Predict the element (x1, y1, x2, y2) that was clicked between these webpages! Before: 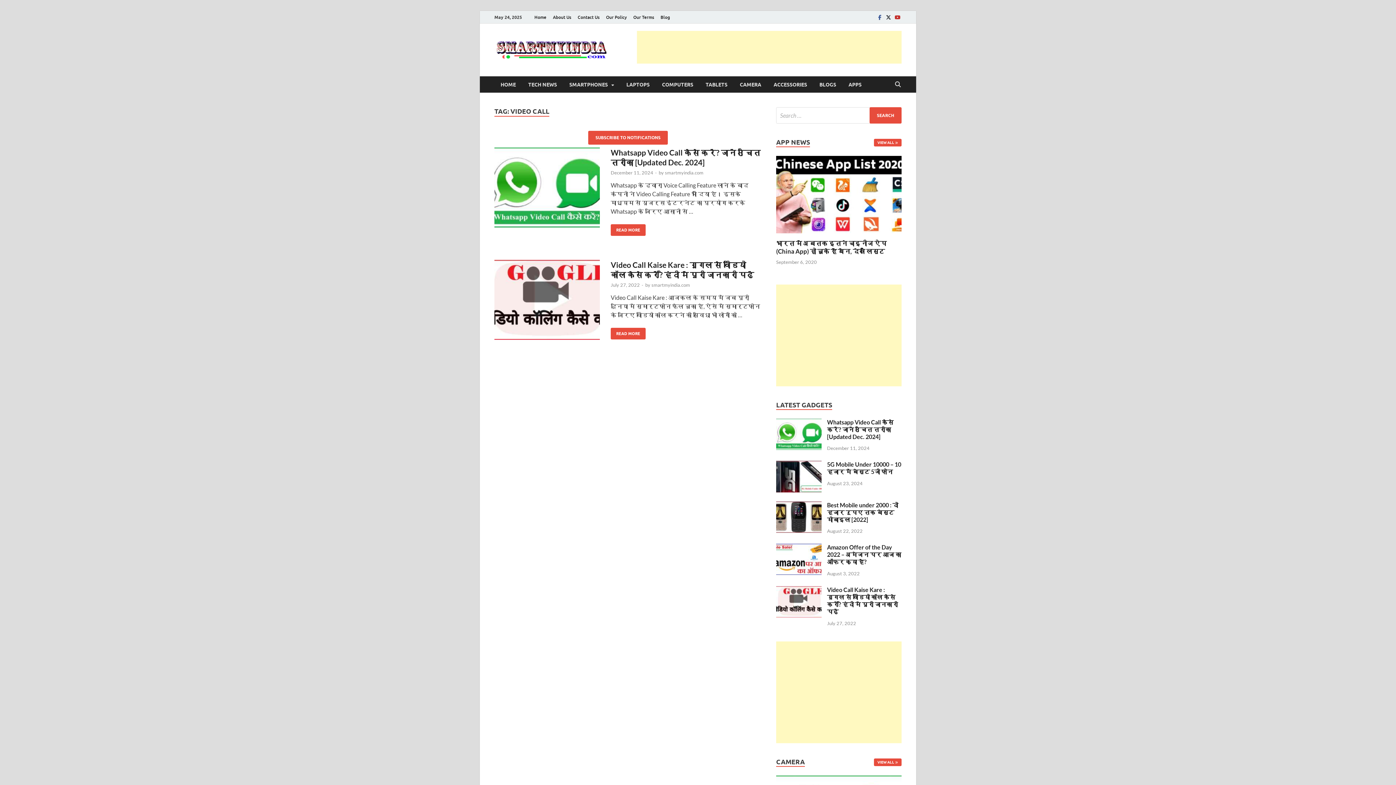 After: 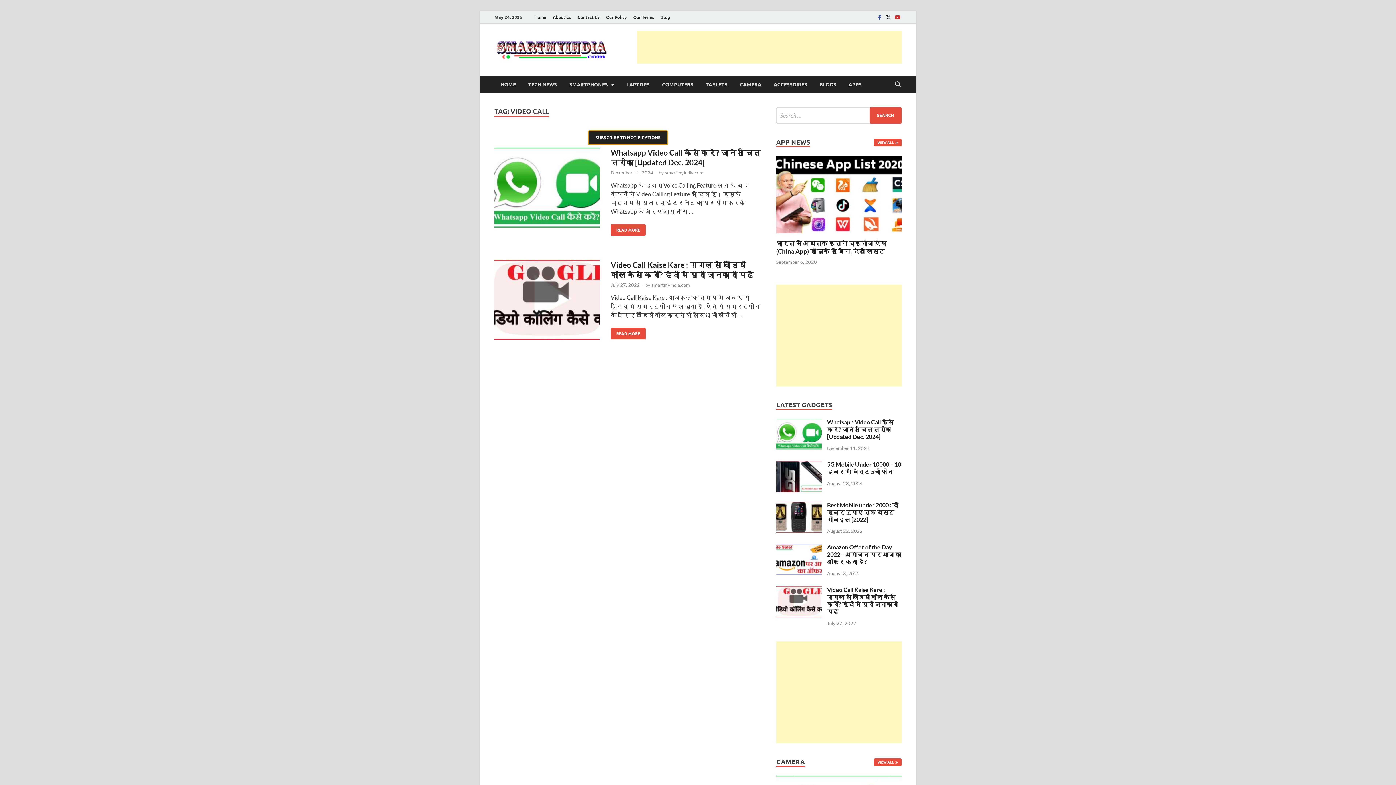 Action: label: SUBSCRIBE TO NOTIFICATIONS bbox: (588, 130, 668, 144)